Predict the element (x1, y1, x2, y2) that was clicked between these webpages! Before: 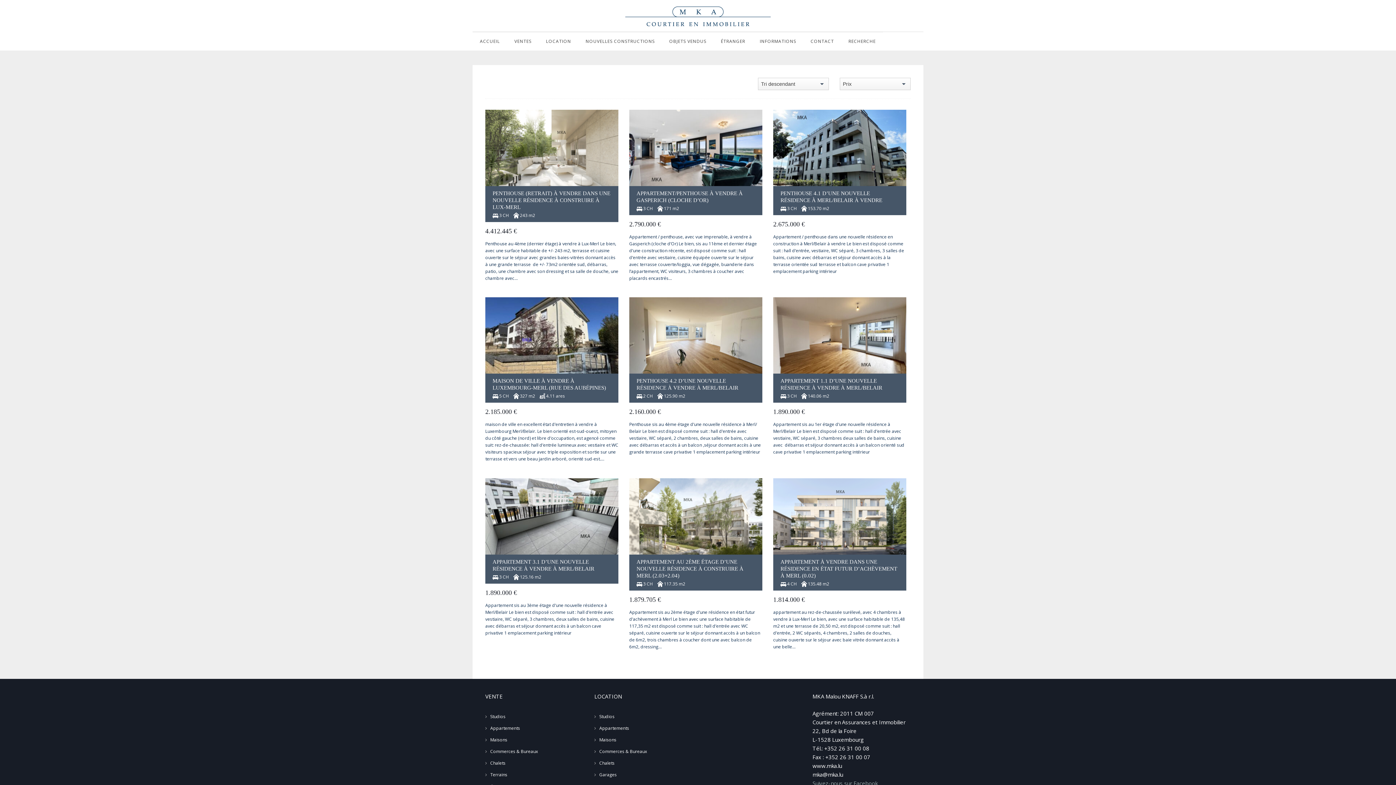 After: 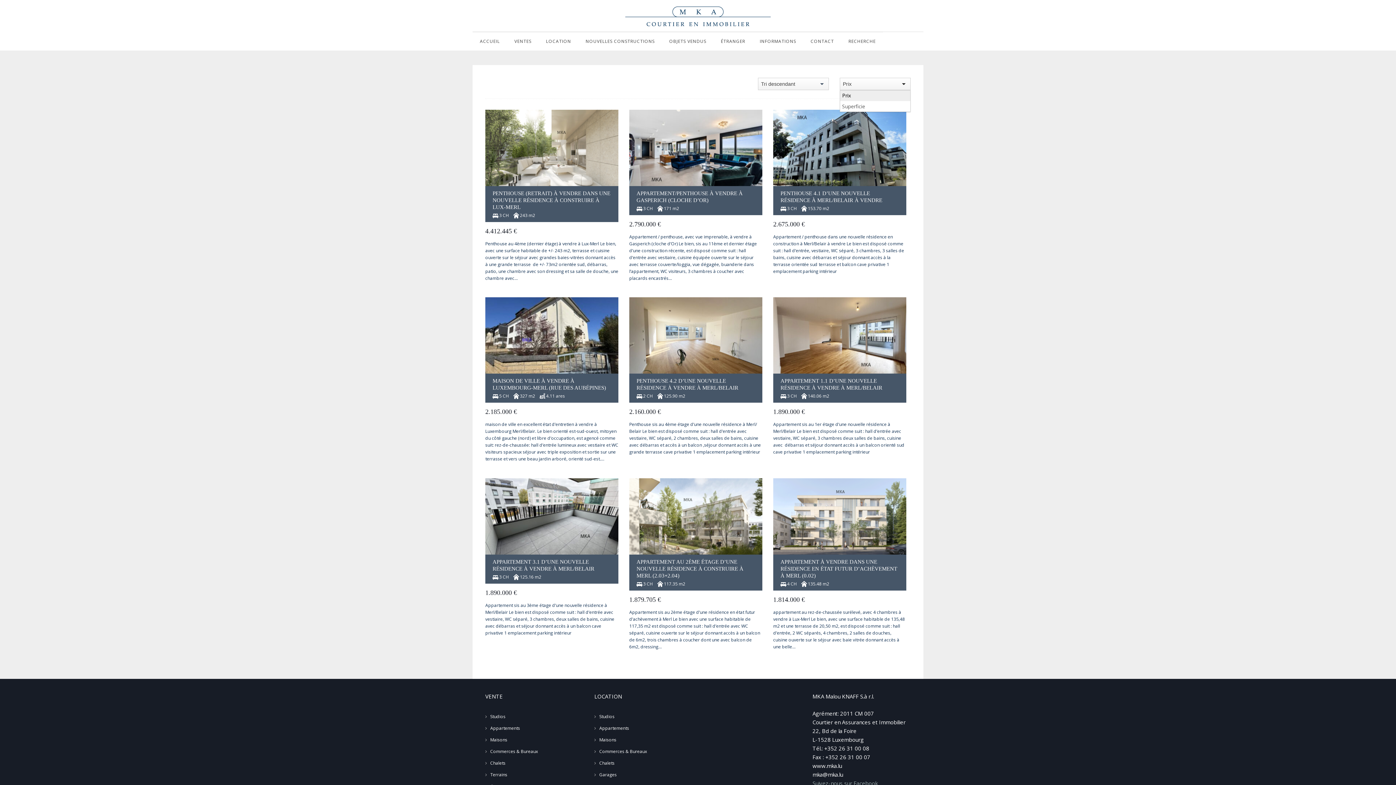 Action: bbox: (843, 78, 897, 90) label: Prix